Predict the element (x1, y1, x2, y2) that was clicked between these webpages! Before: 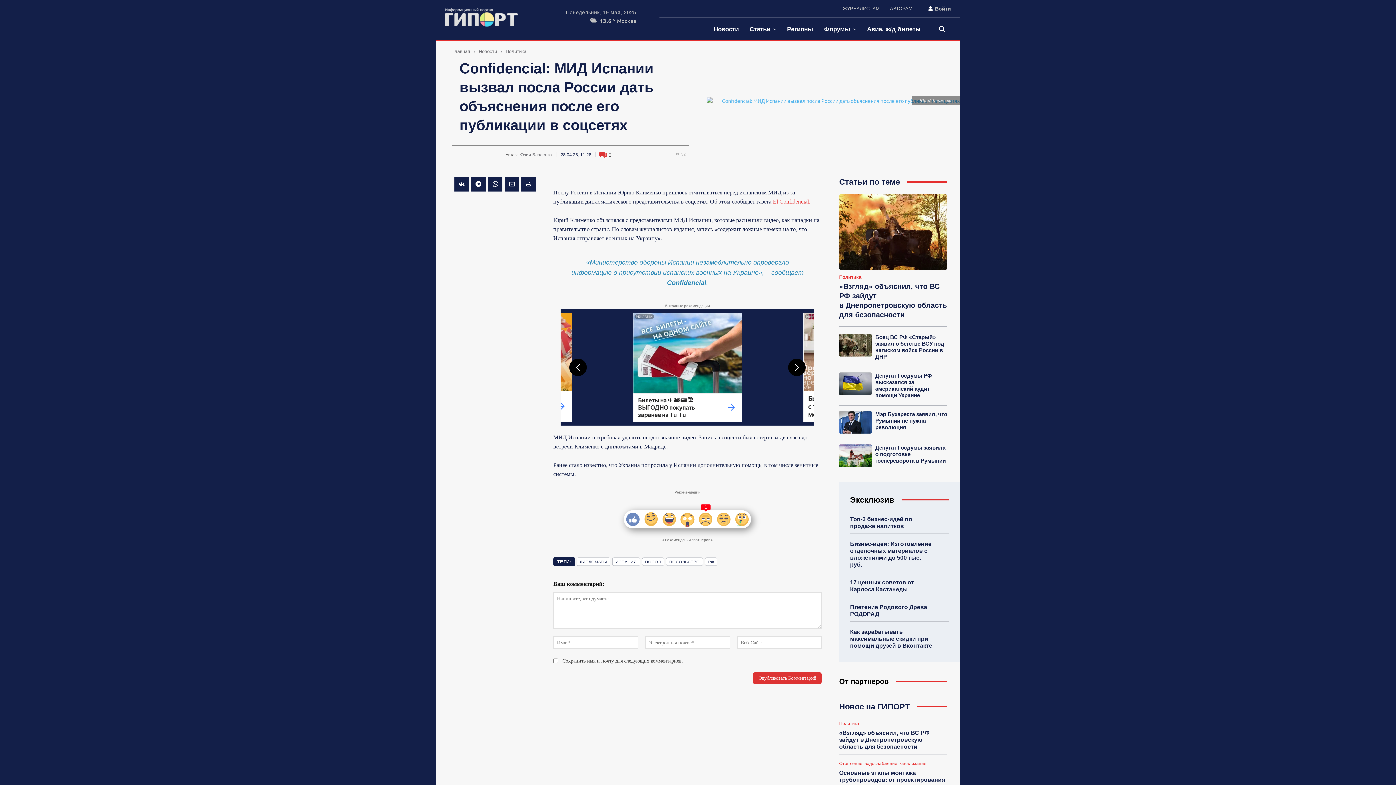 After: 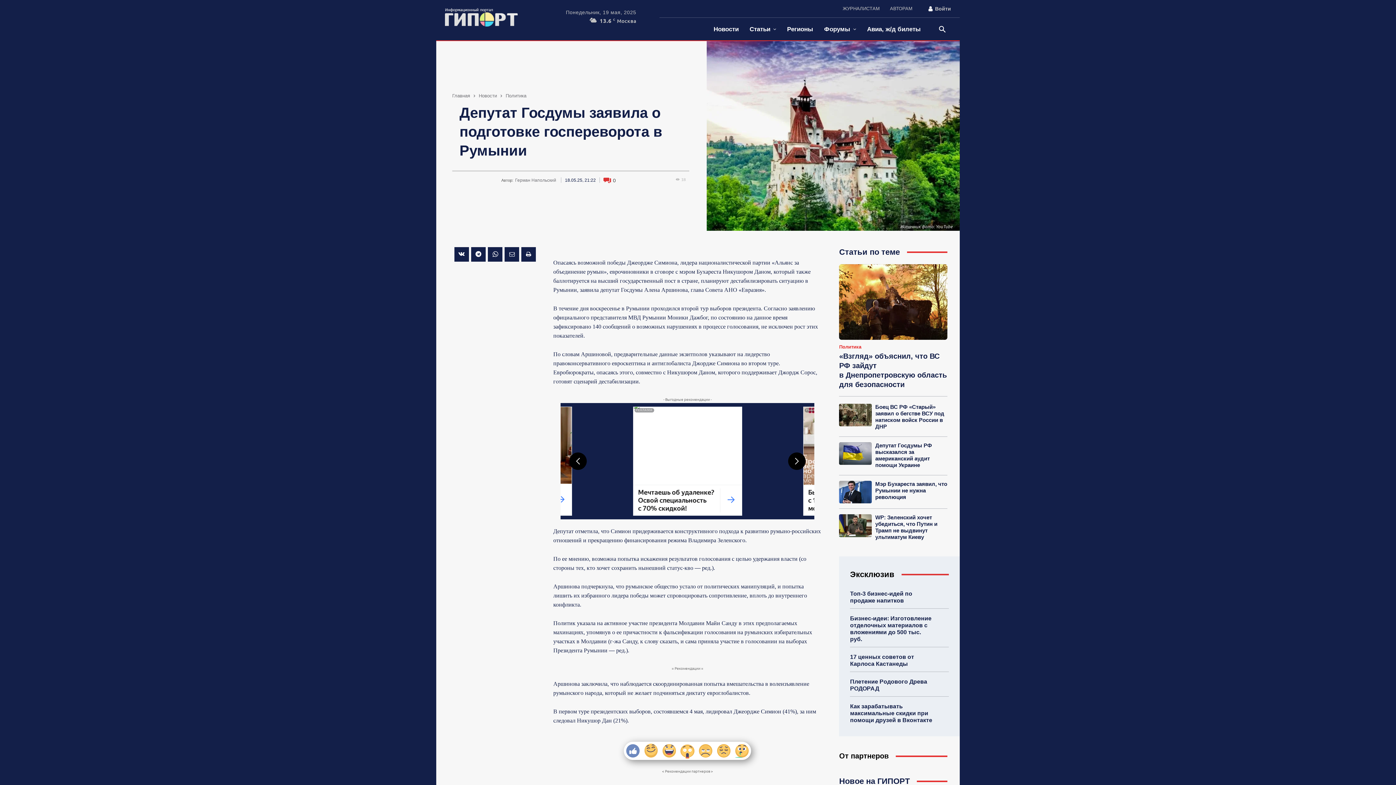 Action: bbox: (839, 444, 871, 467)